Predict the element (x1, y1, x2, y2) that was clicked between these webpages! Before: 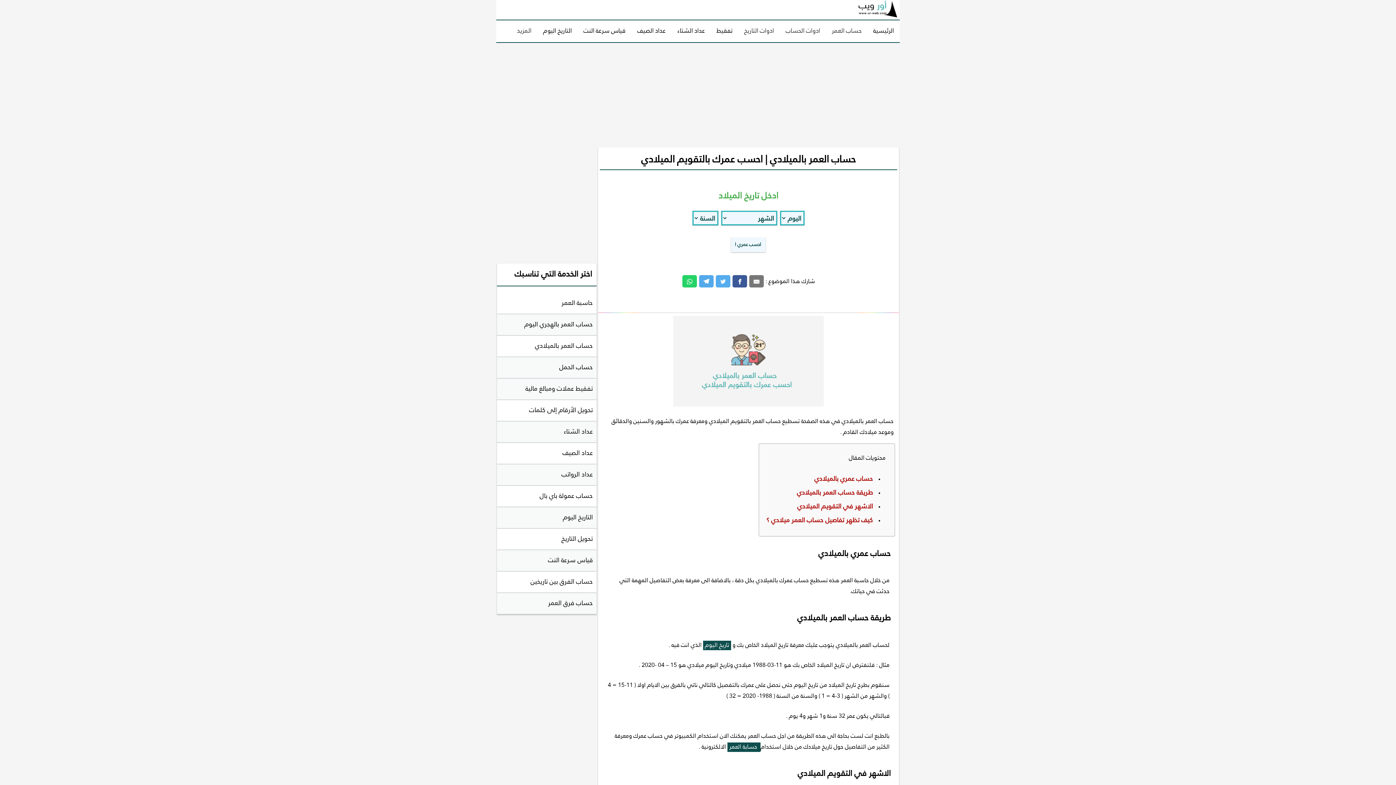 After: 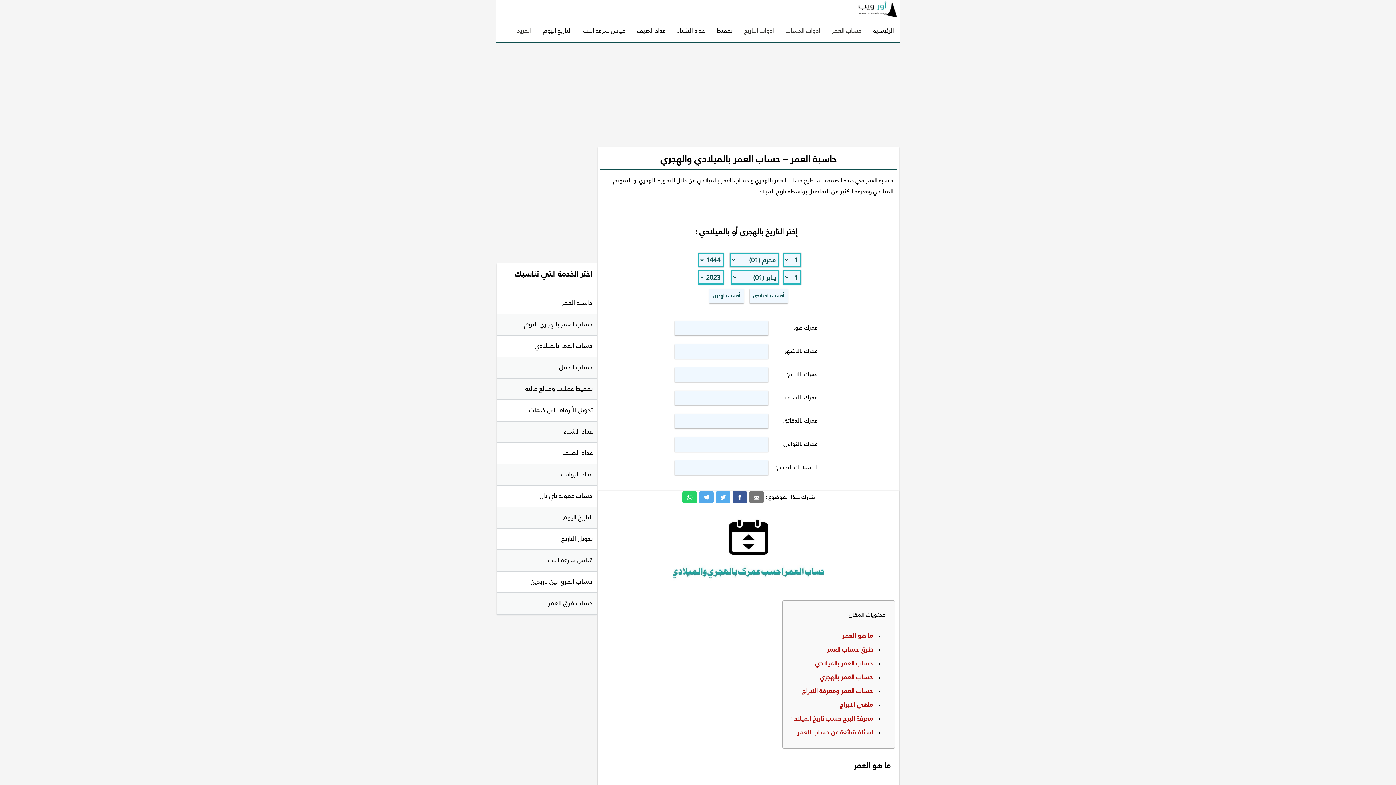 Action: bbox: (727, 742, 760, 752) label:  حسابة العمر